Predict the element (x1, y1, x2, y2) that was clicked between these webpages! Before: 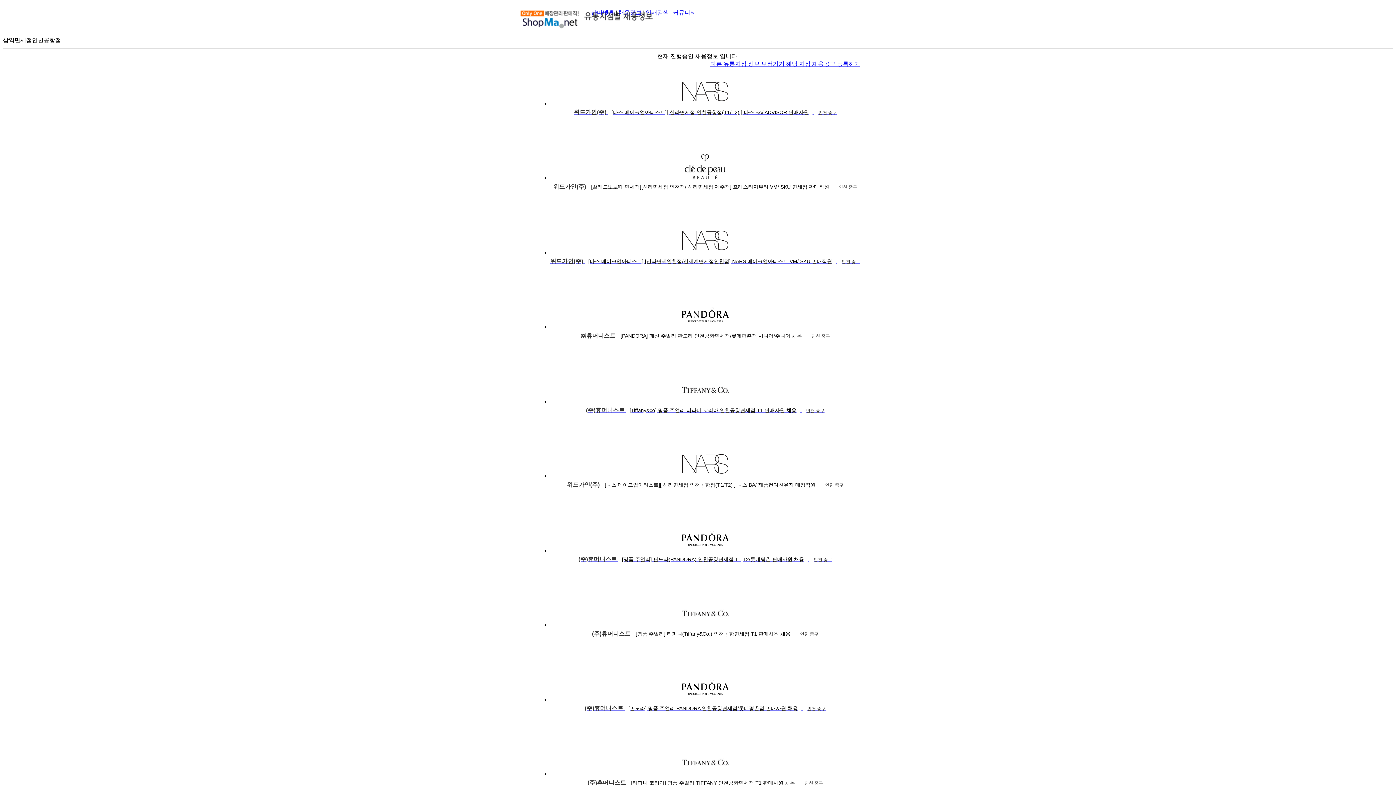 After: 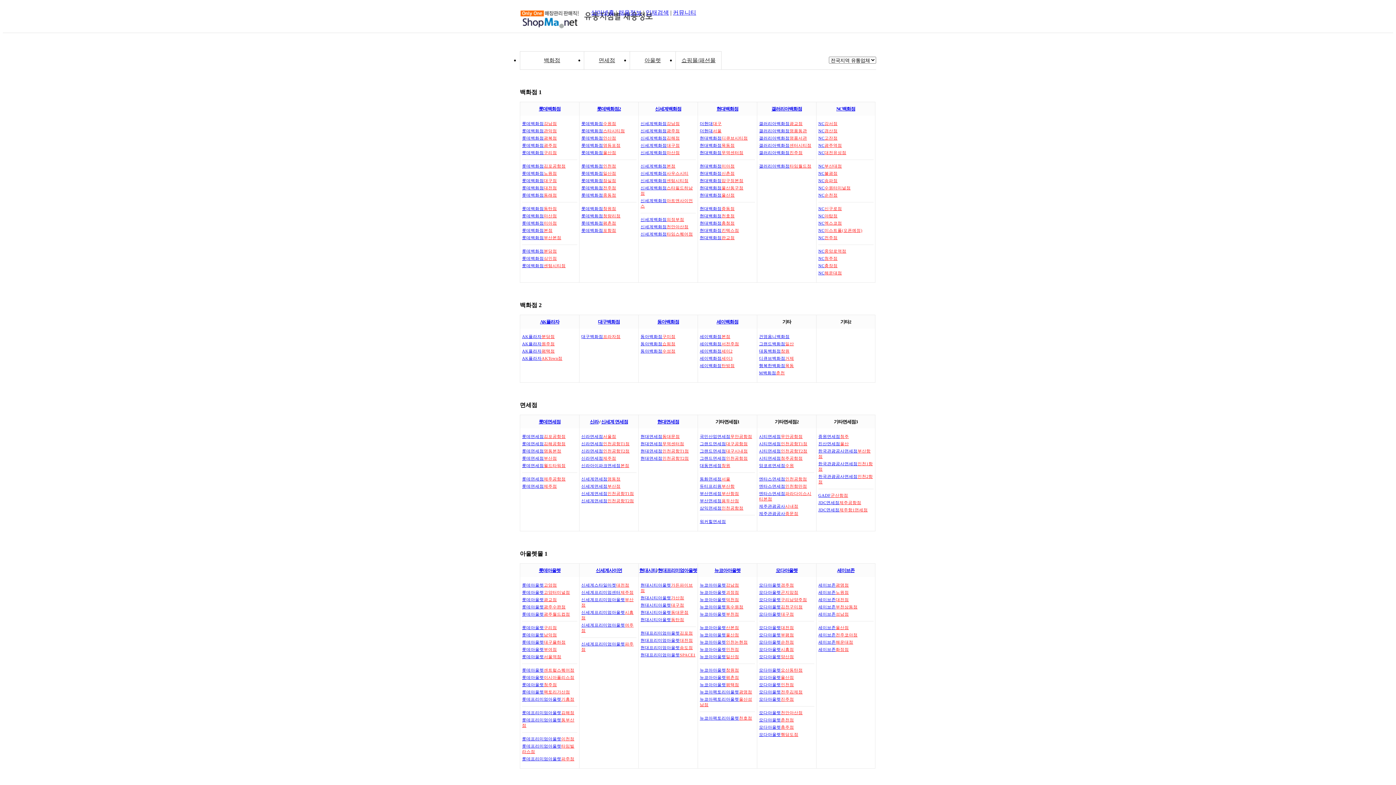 Action: bbox: (710, 60, 786, 66) label: 다른 유통지점 정보 보러가기 